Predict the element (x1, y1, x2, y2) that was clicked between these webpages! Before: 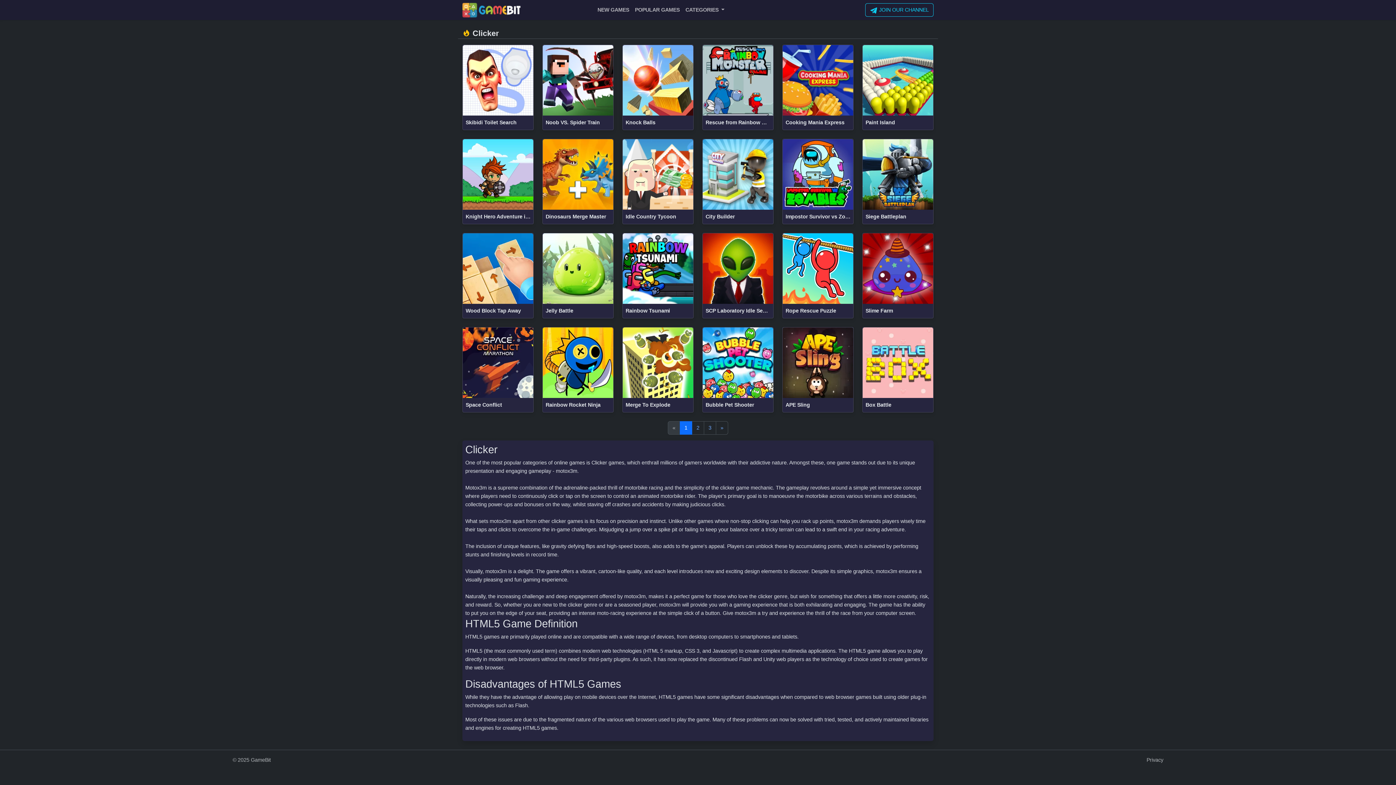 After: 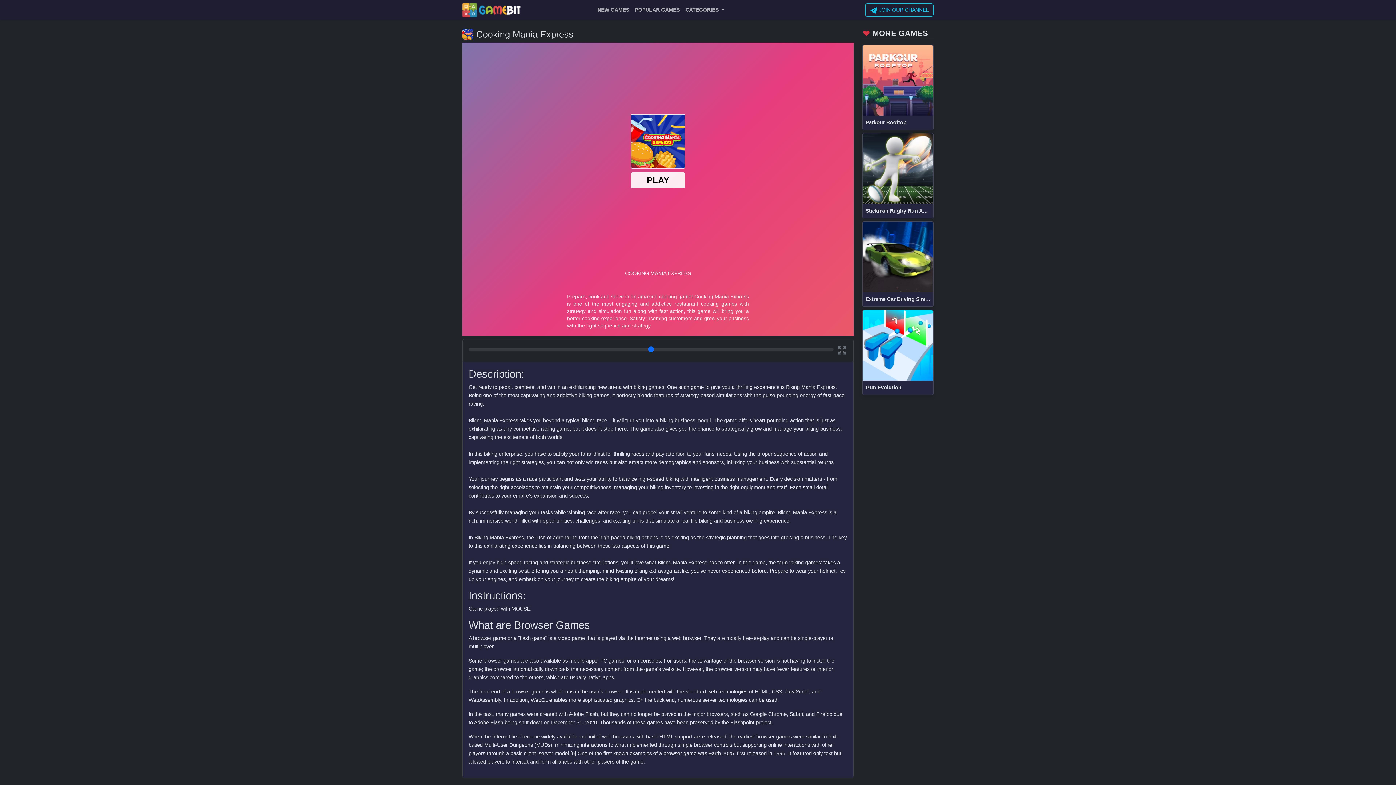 Action: label: Cooking Mania Express bbox: (782, 149, 853, 234)